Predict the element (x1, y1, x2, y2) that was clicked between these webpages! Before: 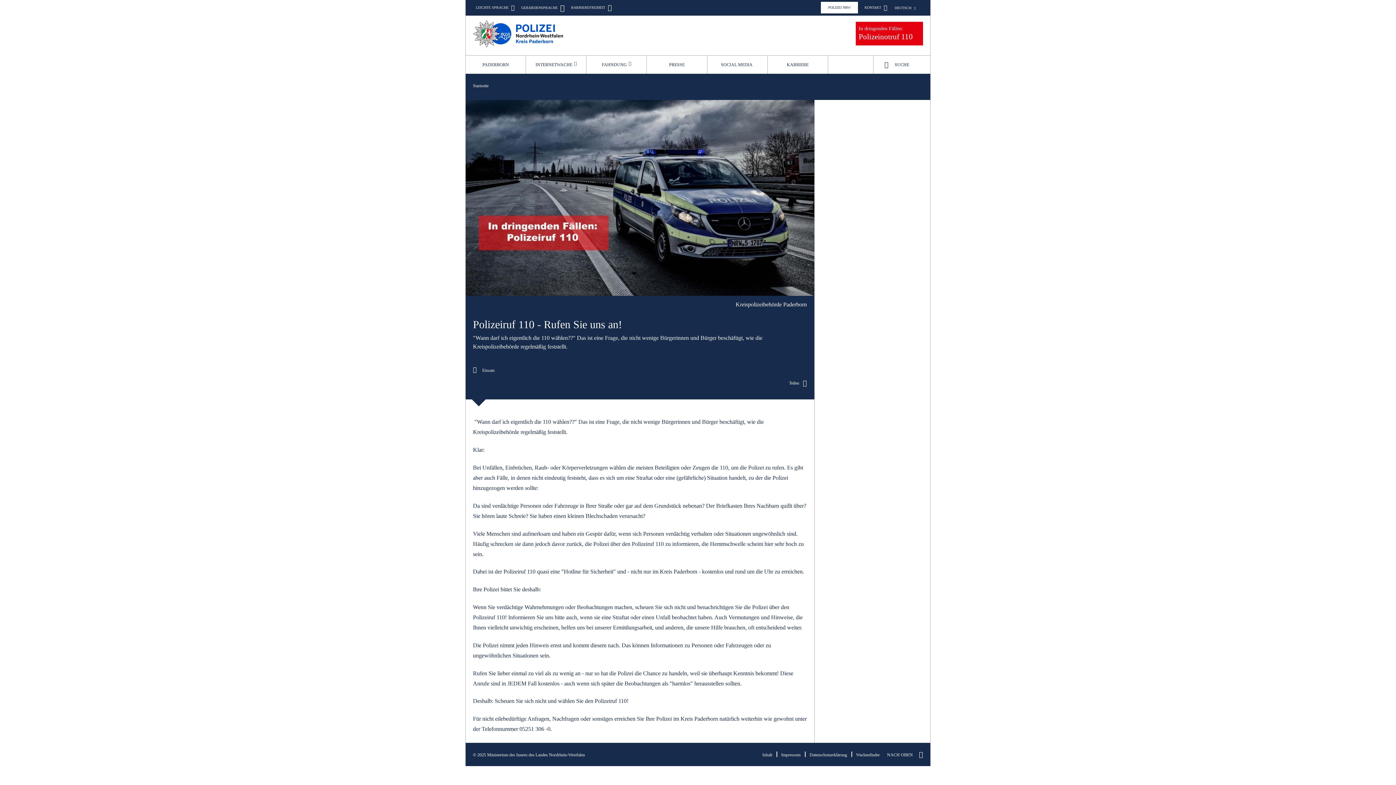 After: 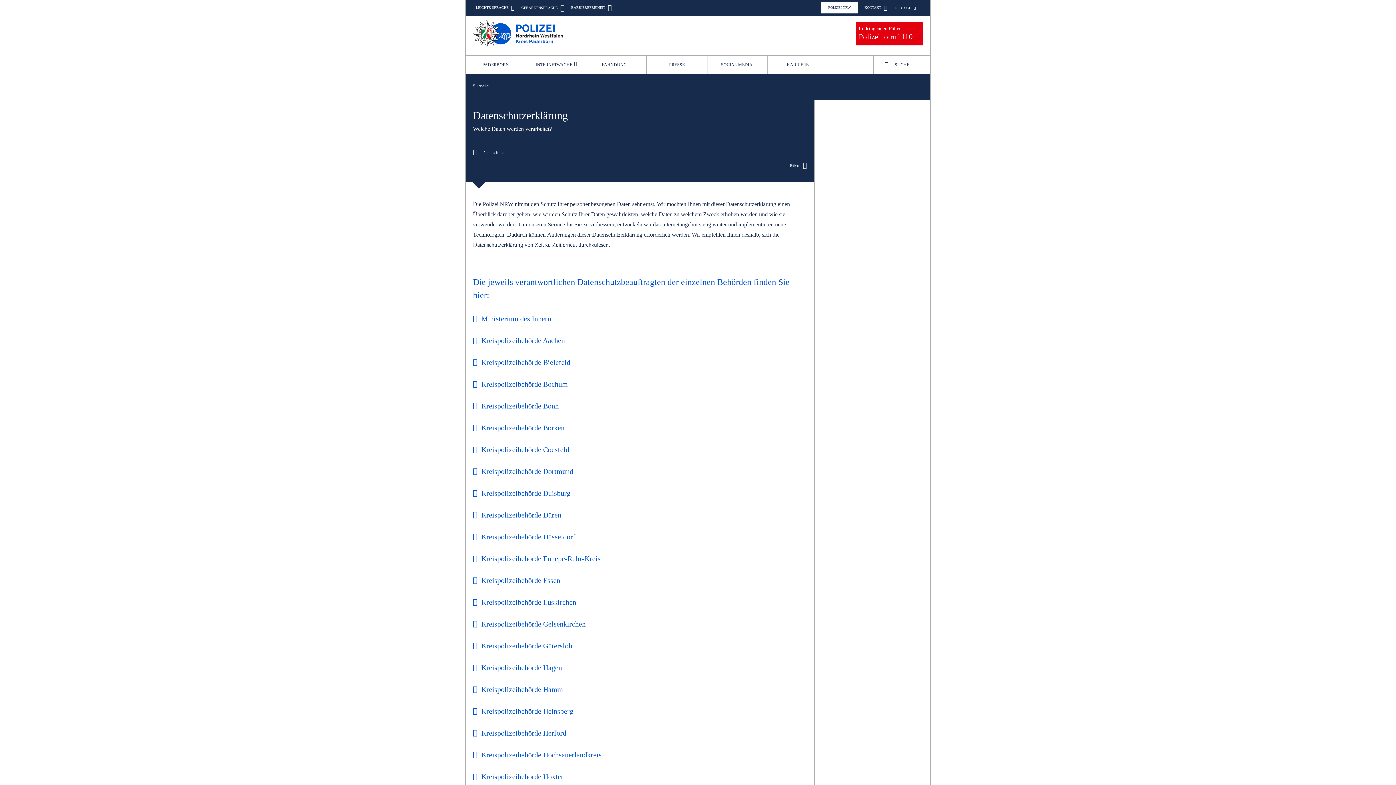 Action: label: Datenschutzerklärung bbox: (807, 753, 851, 757)